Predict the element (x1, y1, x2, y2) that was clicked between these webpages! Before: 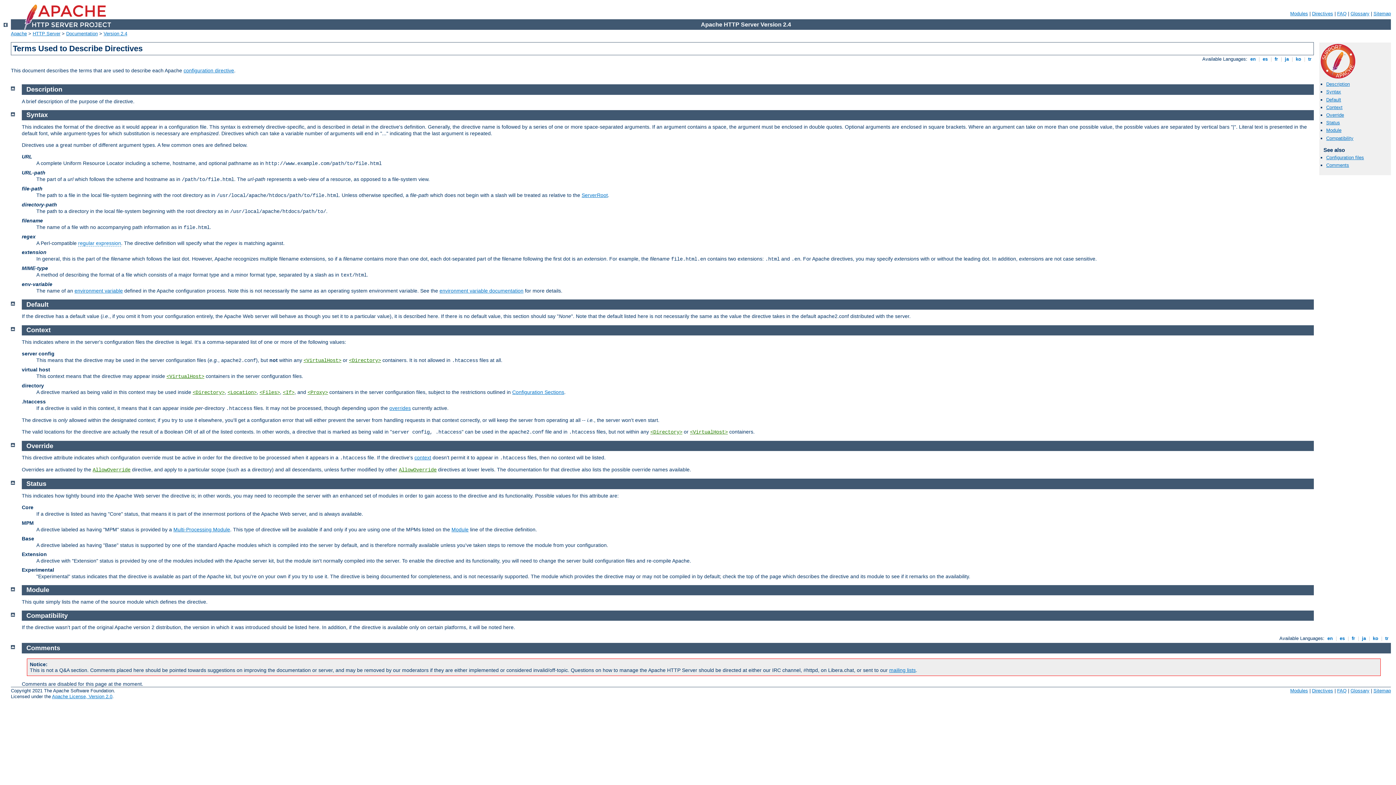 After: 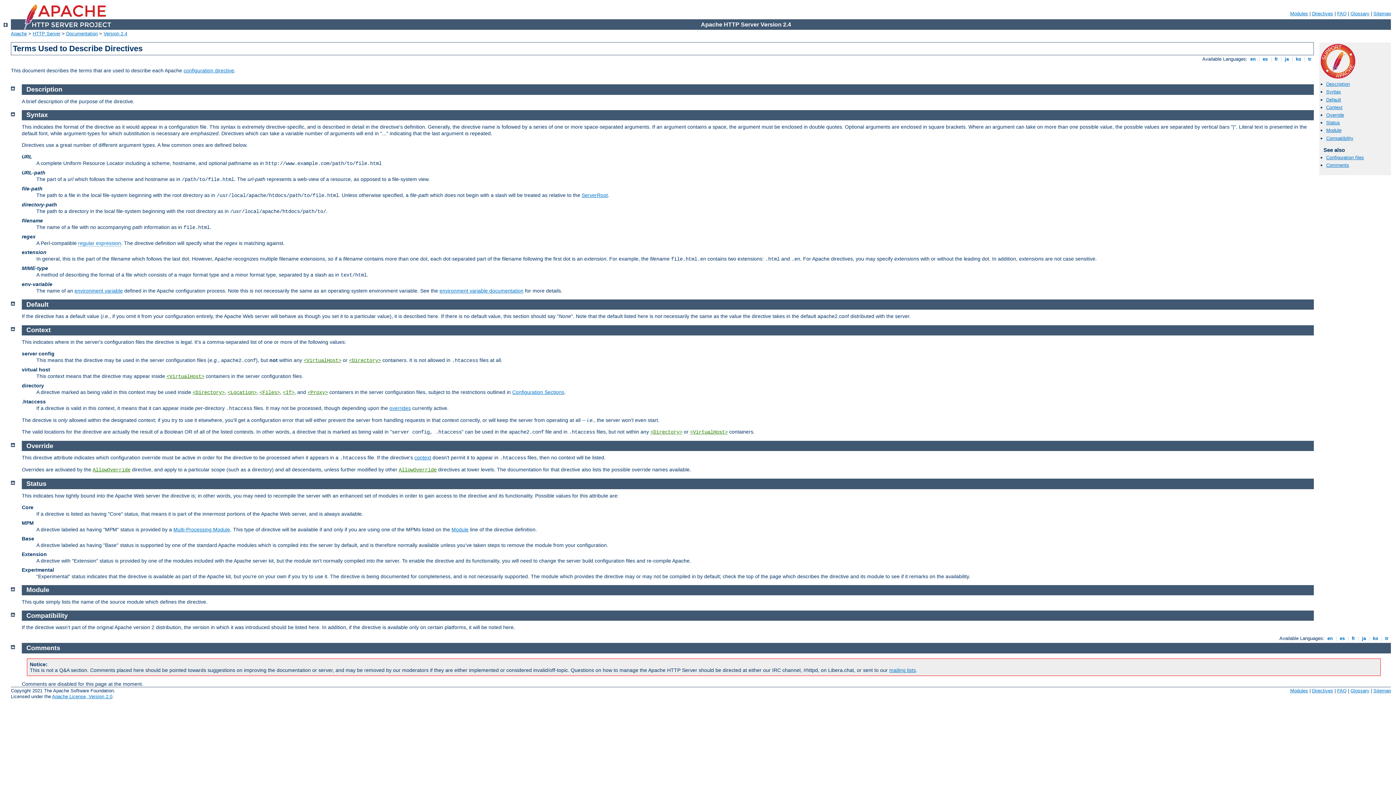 Action: bbox: (26, 442, 53, 449) label: Override